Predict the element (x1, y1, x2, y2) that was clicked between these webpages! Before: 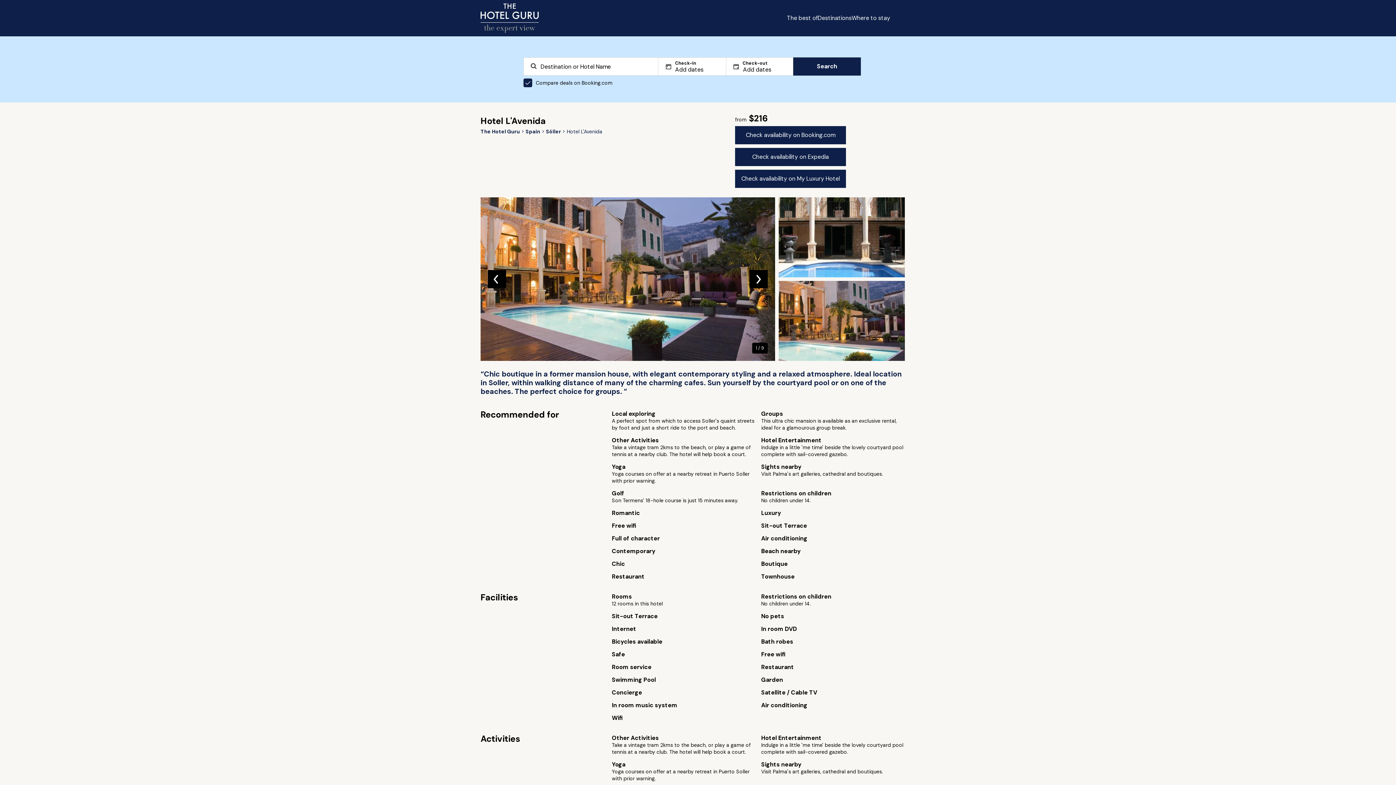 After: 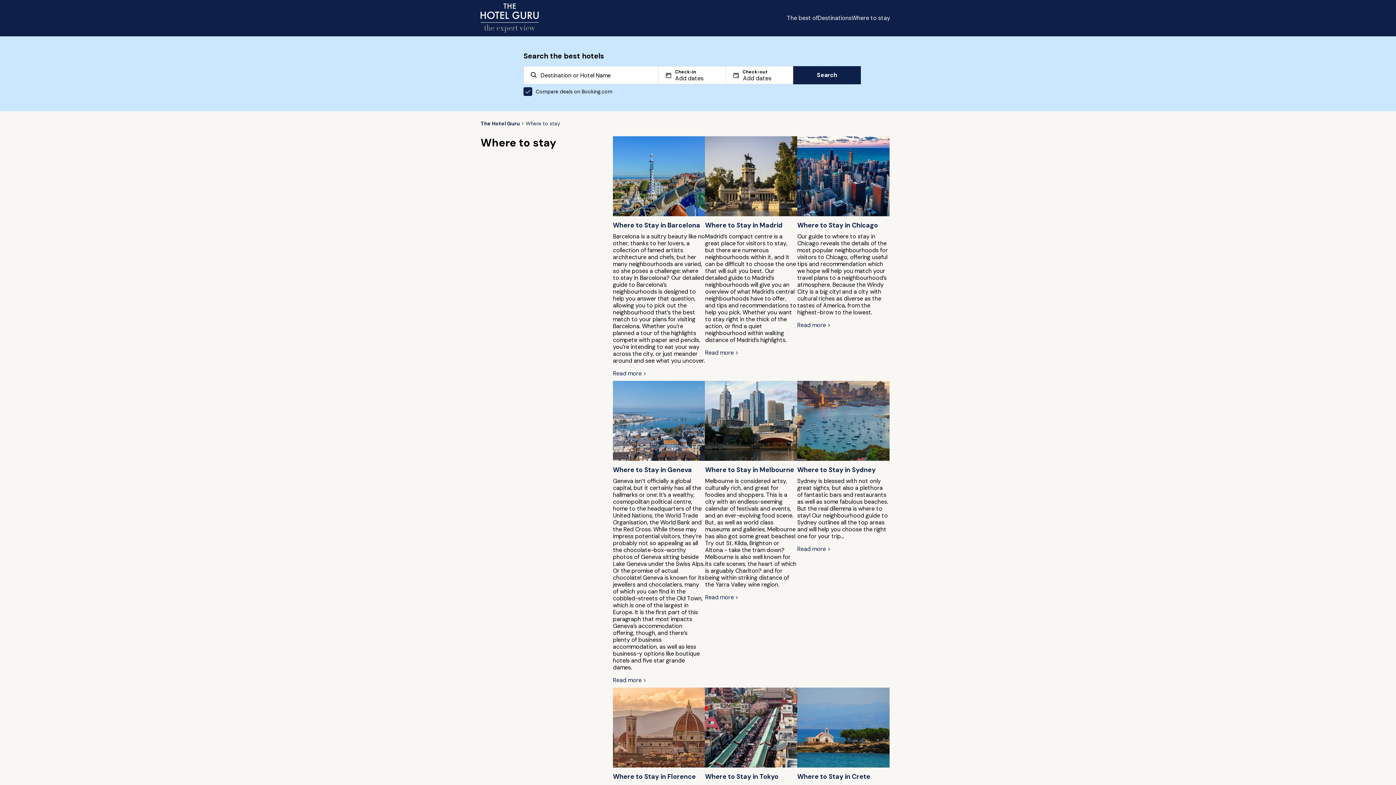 Action: bbox: (851, 14, 890, 21) label: Where to stay